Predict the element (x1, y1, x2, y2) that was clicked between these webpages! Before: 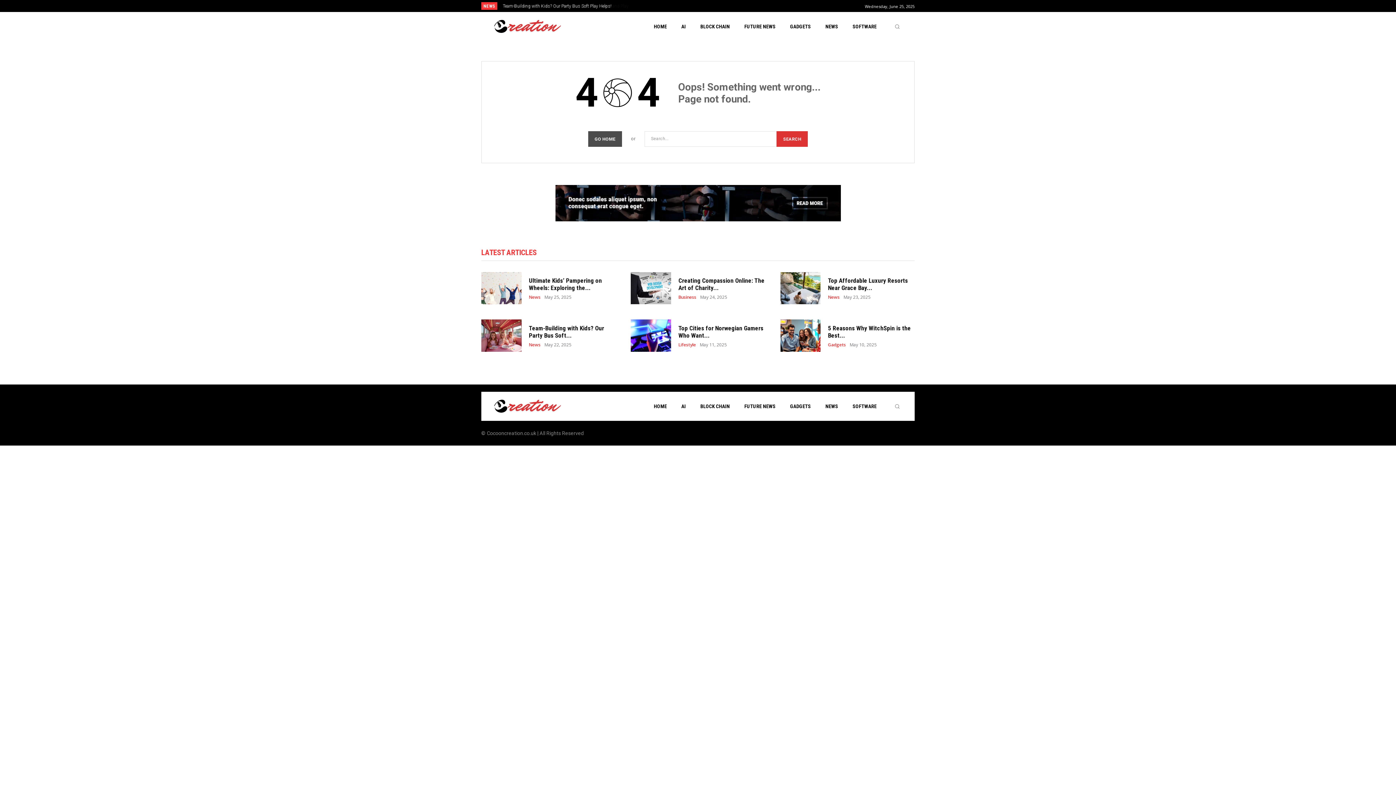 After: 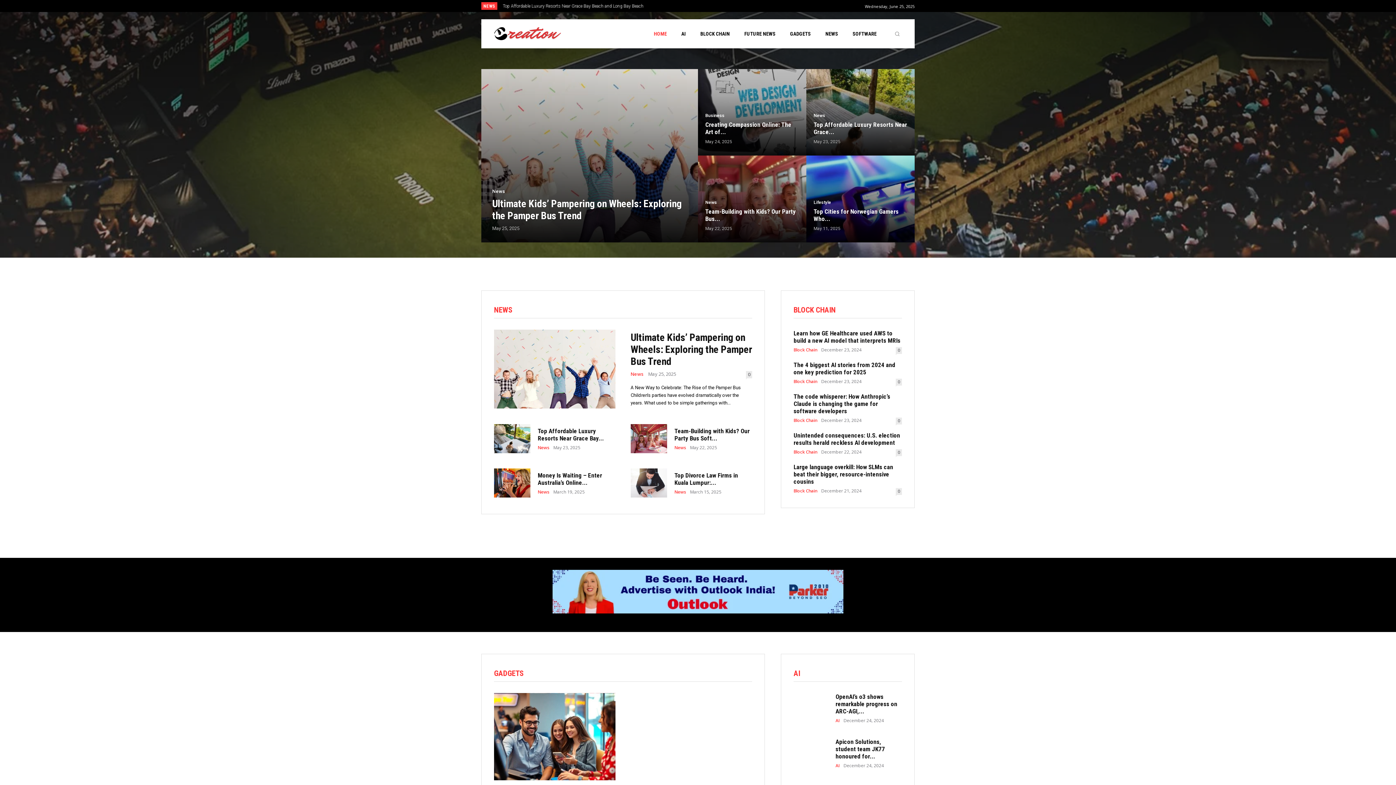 Action: label: HOME bbox: (653, 392, 667, 421)